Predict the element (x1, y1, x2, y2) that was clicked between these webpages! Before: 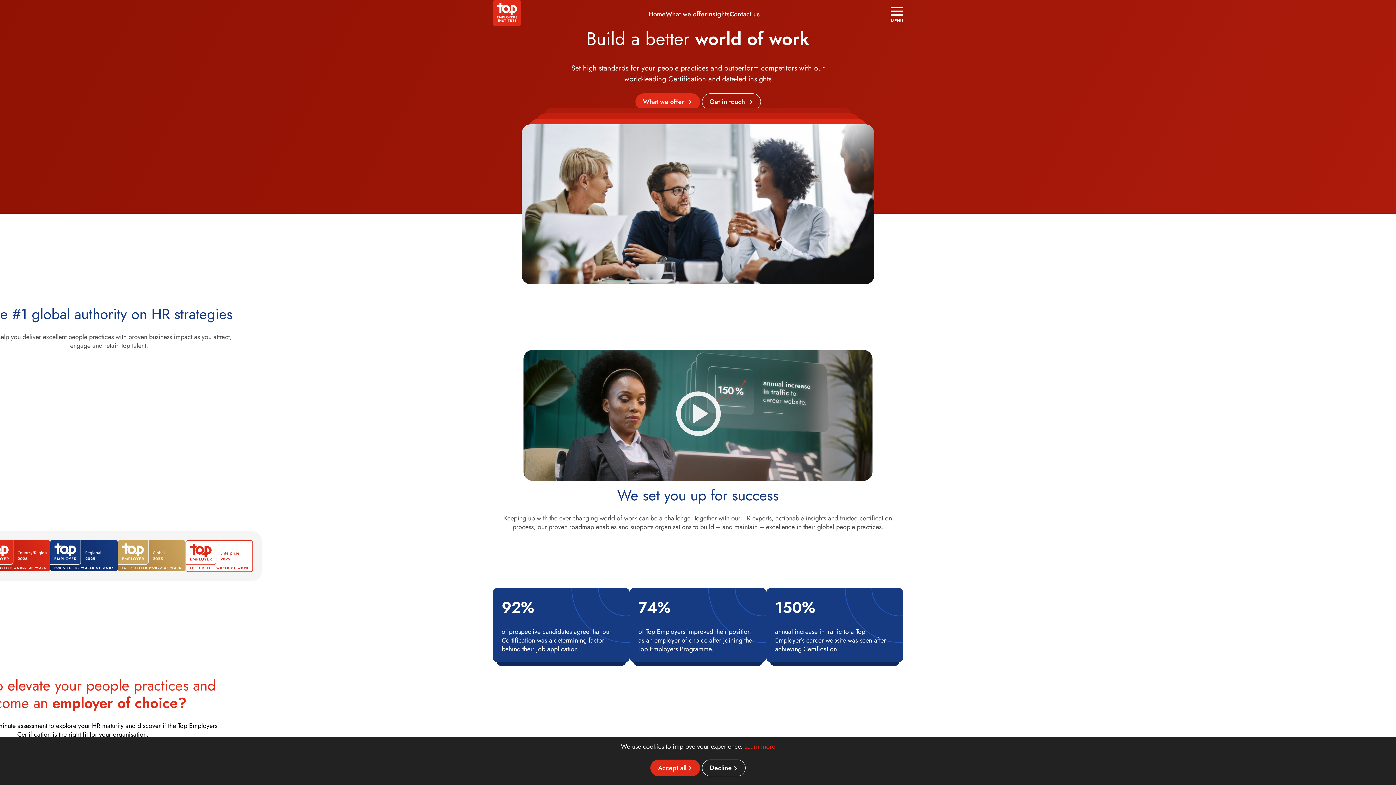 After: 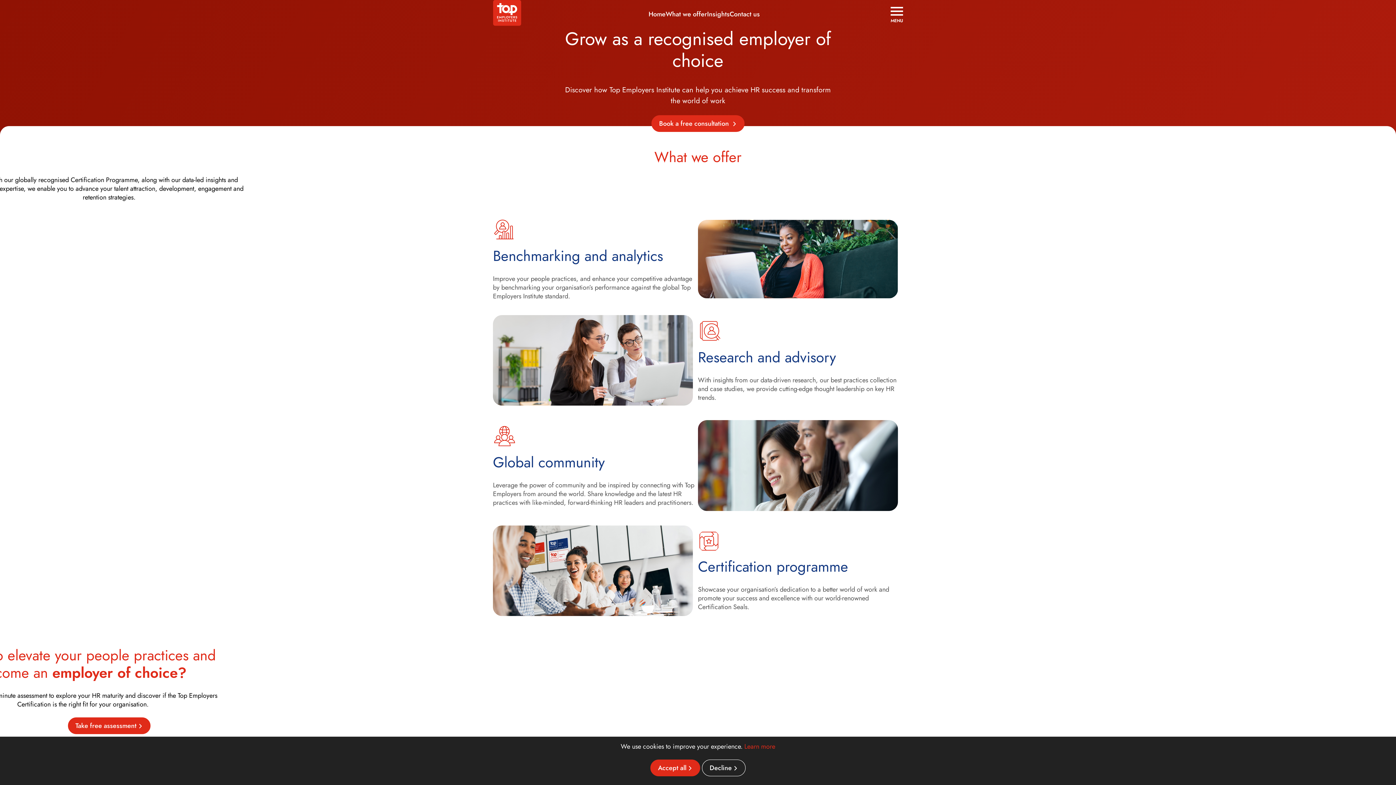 Action: label: What we offer  bbox: (635, 93, 700, 110)